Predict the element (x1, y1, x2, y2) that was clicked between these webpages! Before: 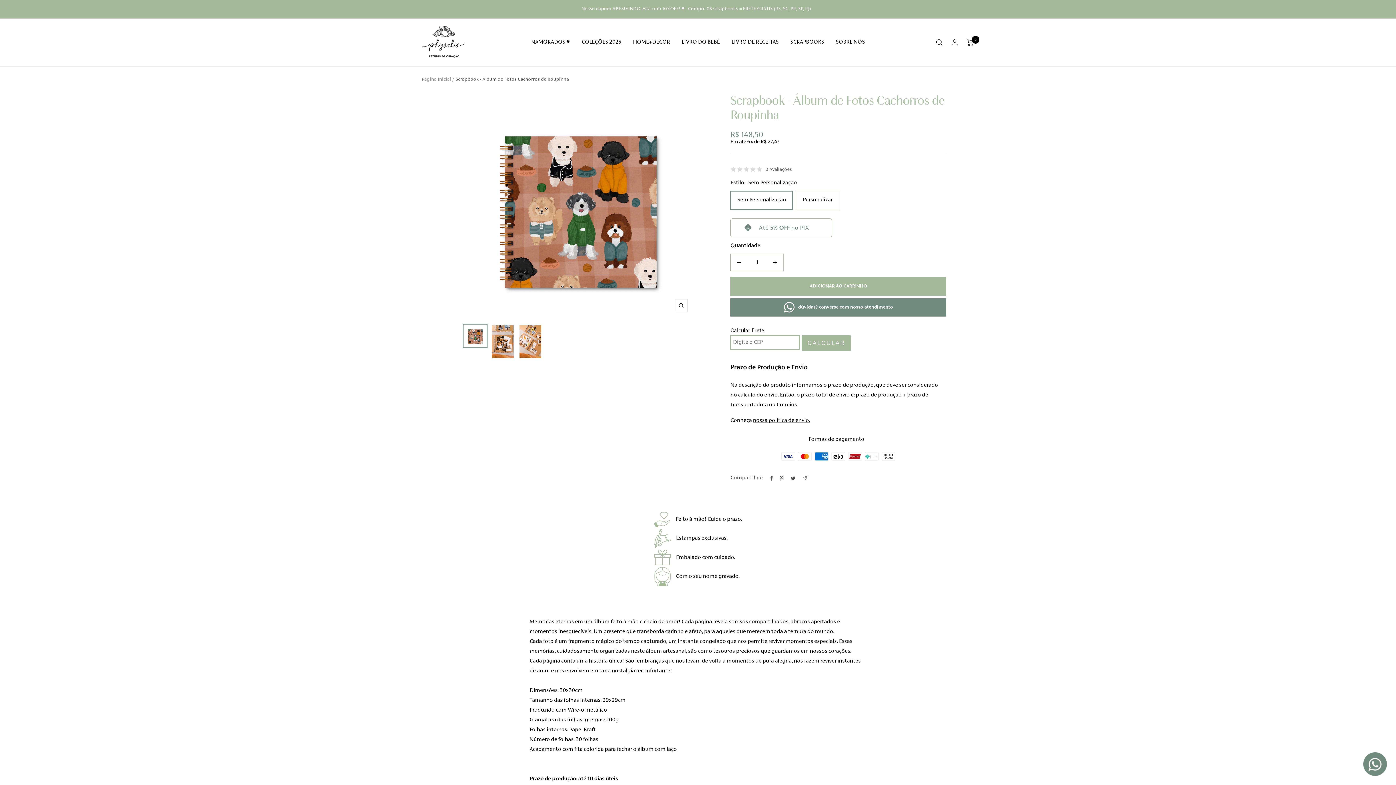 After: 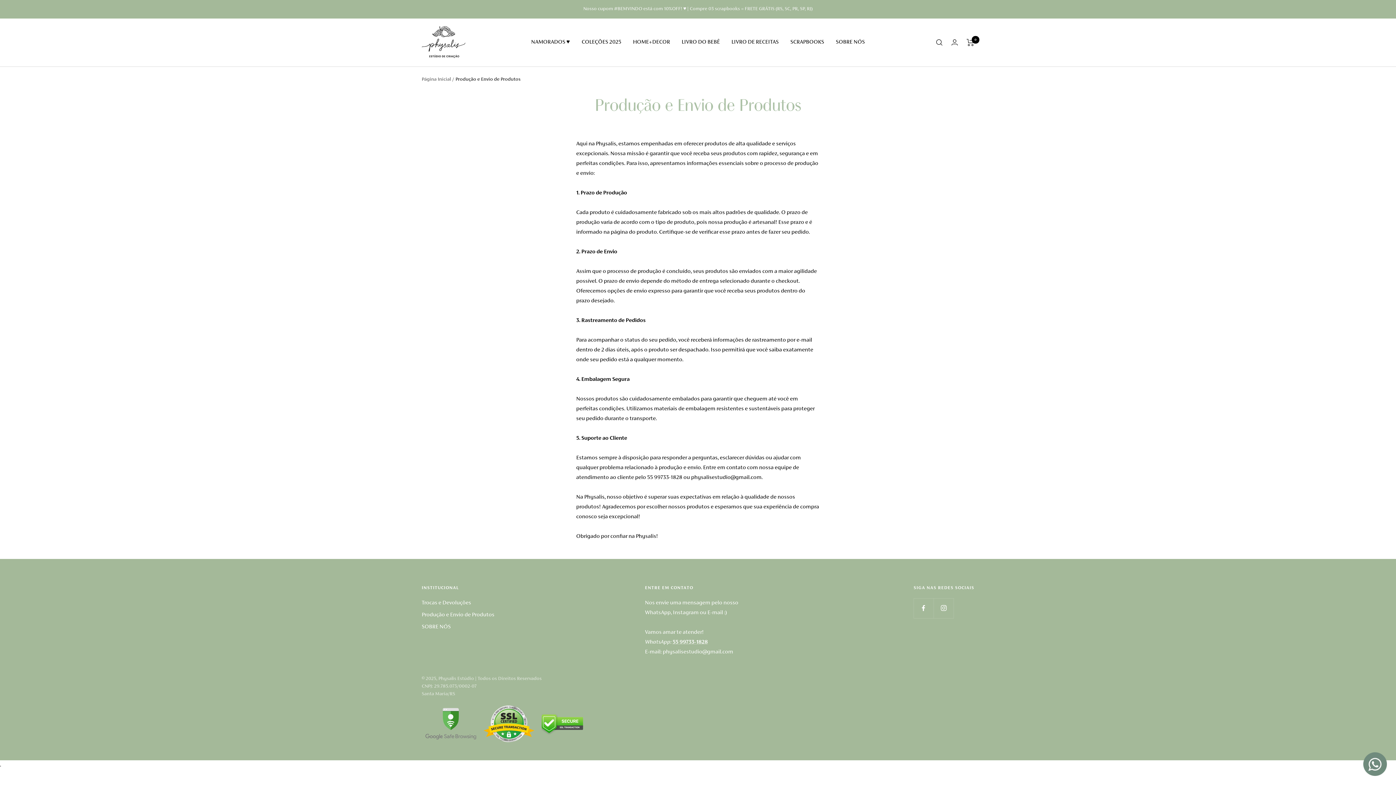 Action: label: nossa política de envio. bbox: (753, 417, 810, 423)